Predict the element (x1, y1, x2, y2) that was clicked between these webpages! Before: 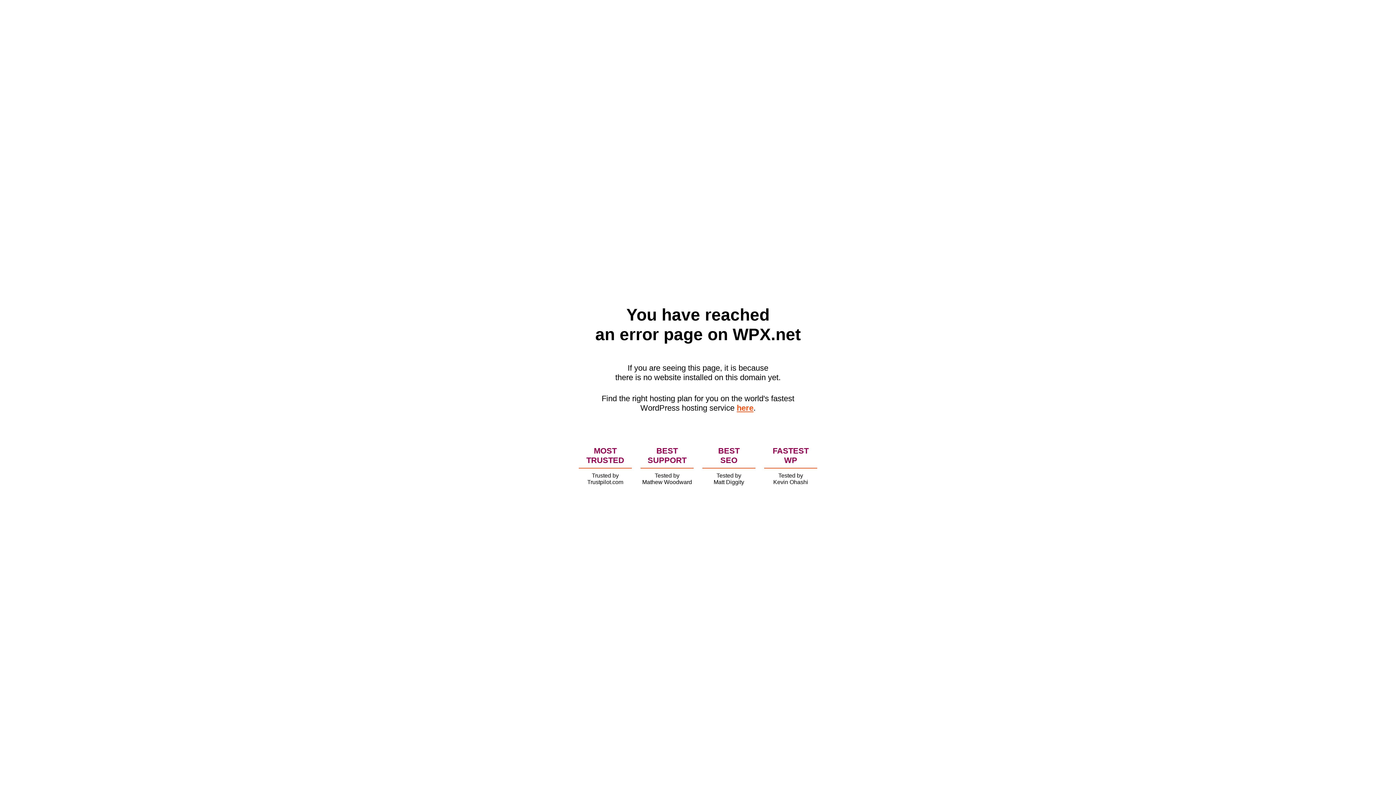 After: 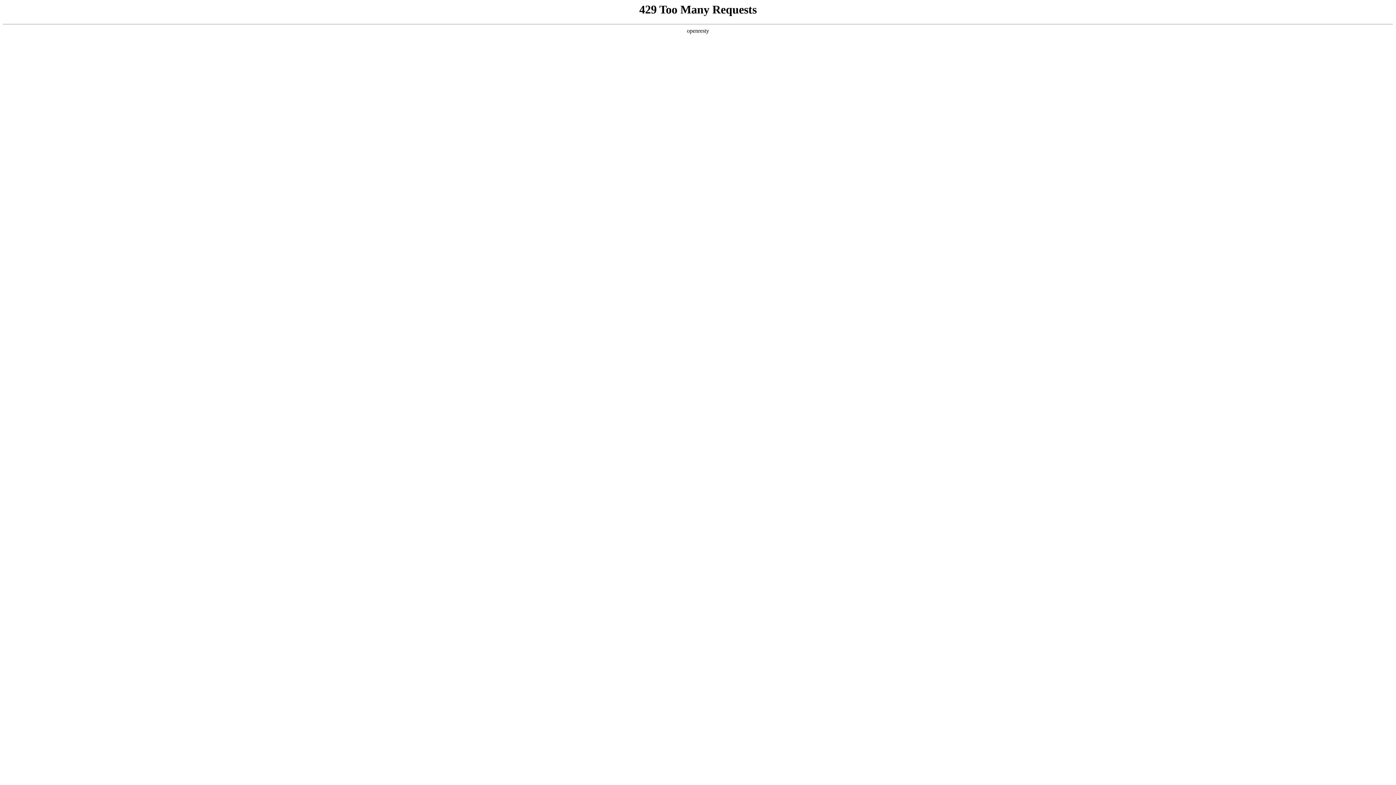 Action: label: here bbox: (736, 403, 753, 412)